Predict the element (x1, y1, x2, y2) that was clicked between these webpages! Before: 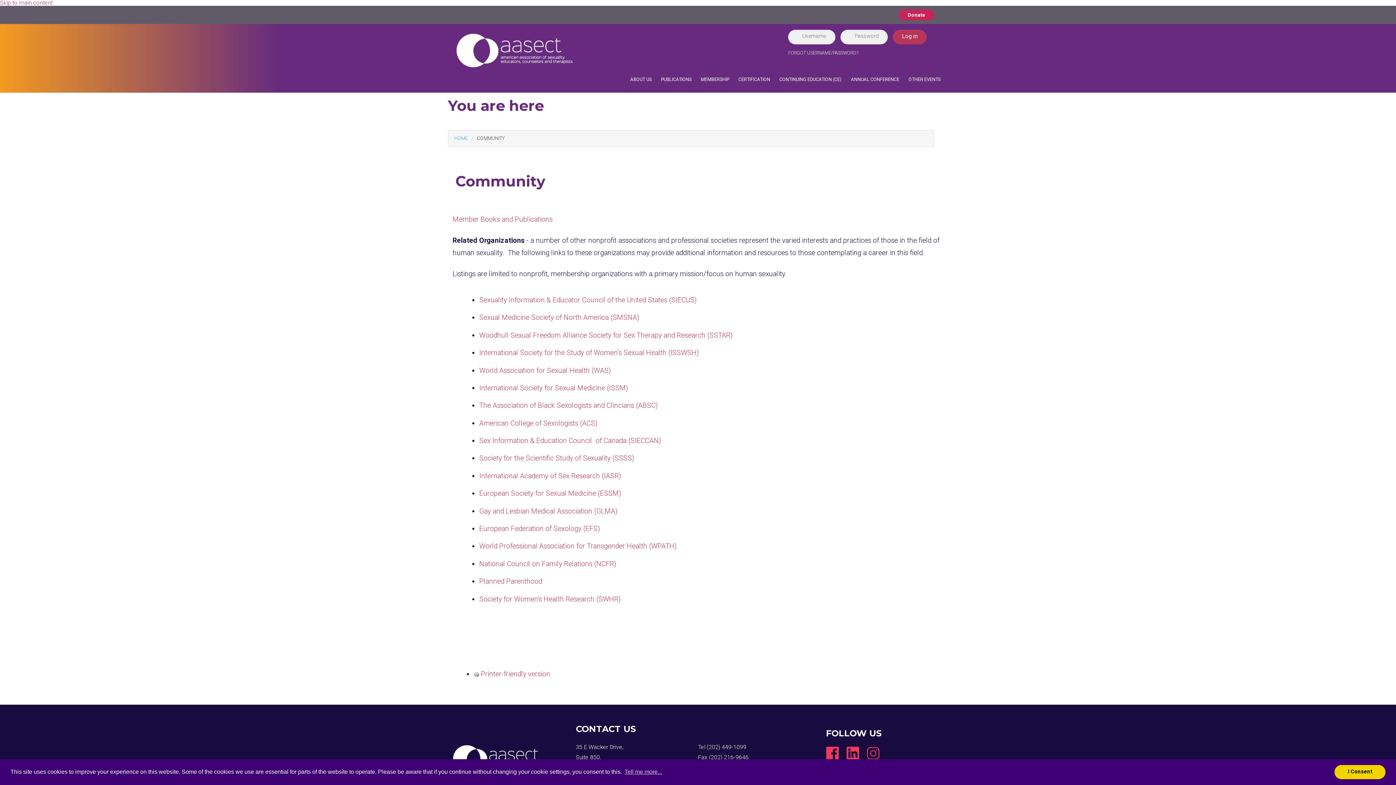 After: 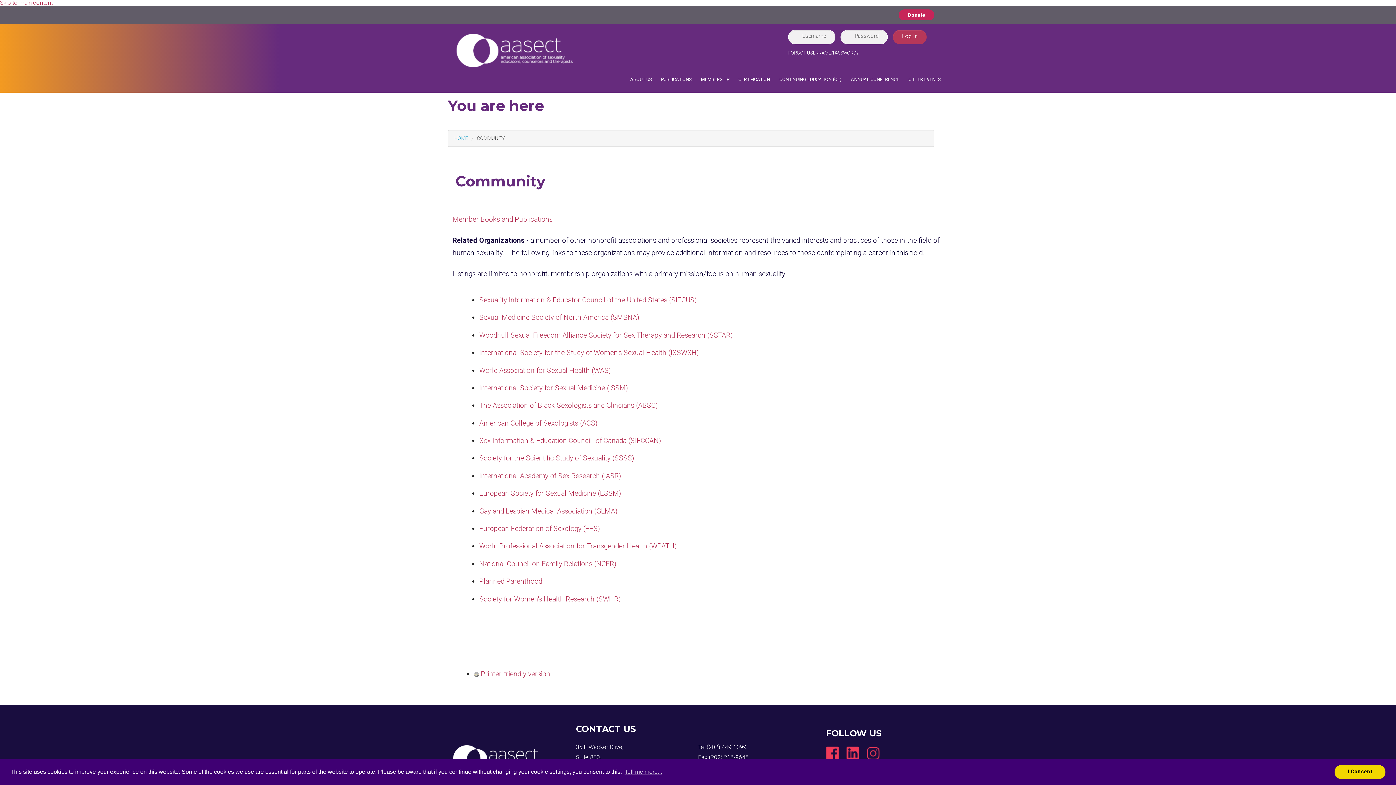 Action: bbox: (479, 348, 699, 357) label: International Society for the Study of Women’s Sexual Health (ISSWSH)